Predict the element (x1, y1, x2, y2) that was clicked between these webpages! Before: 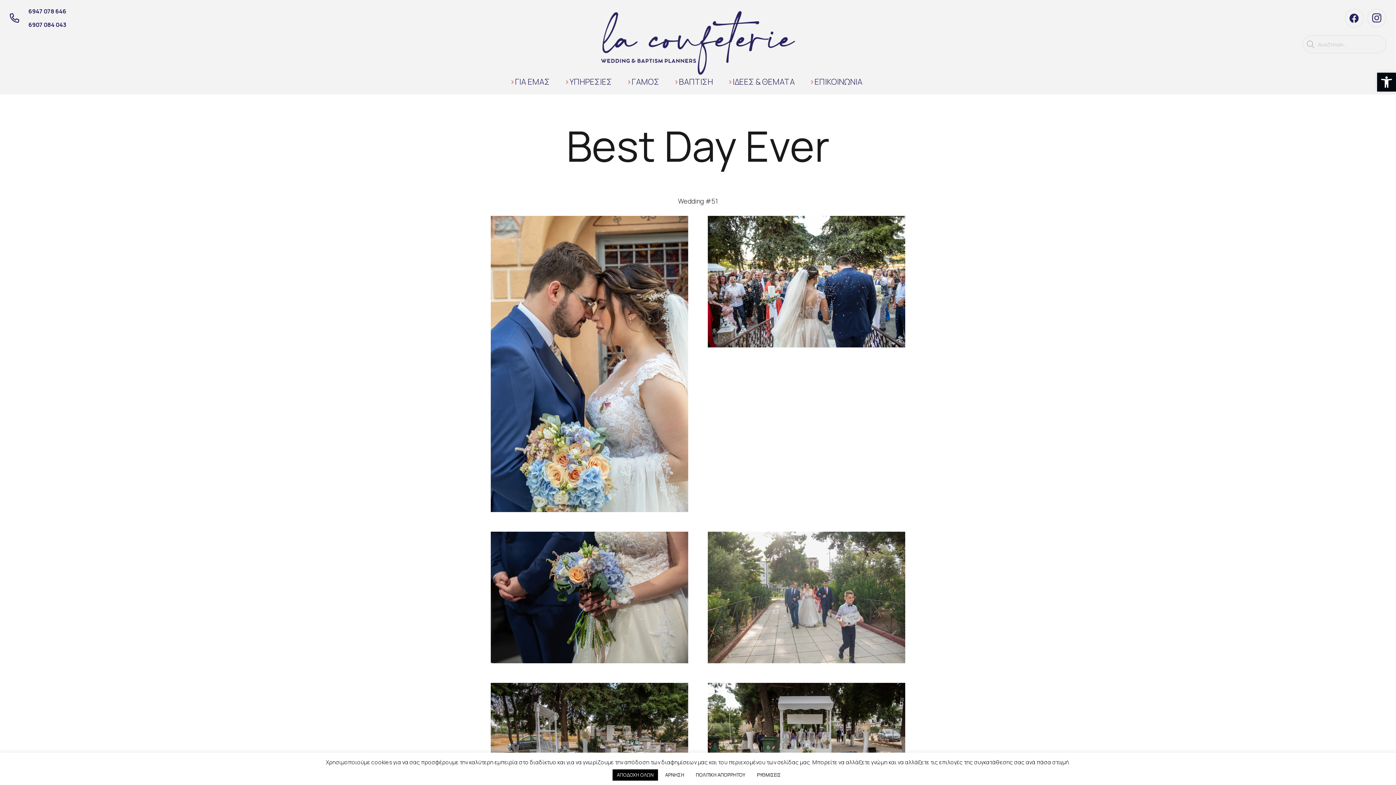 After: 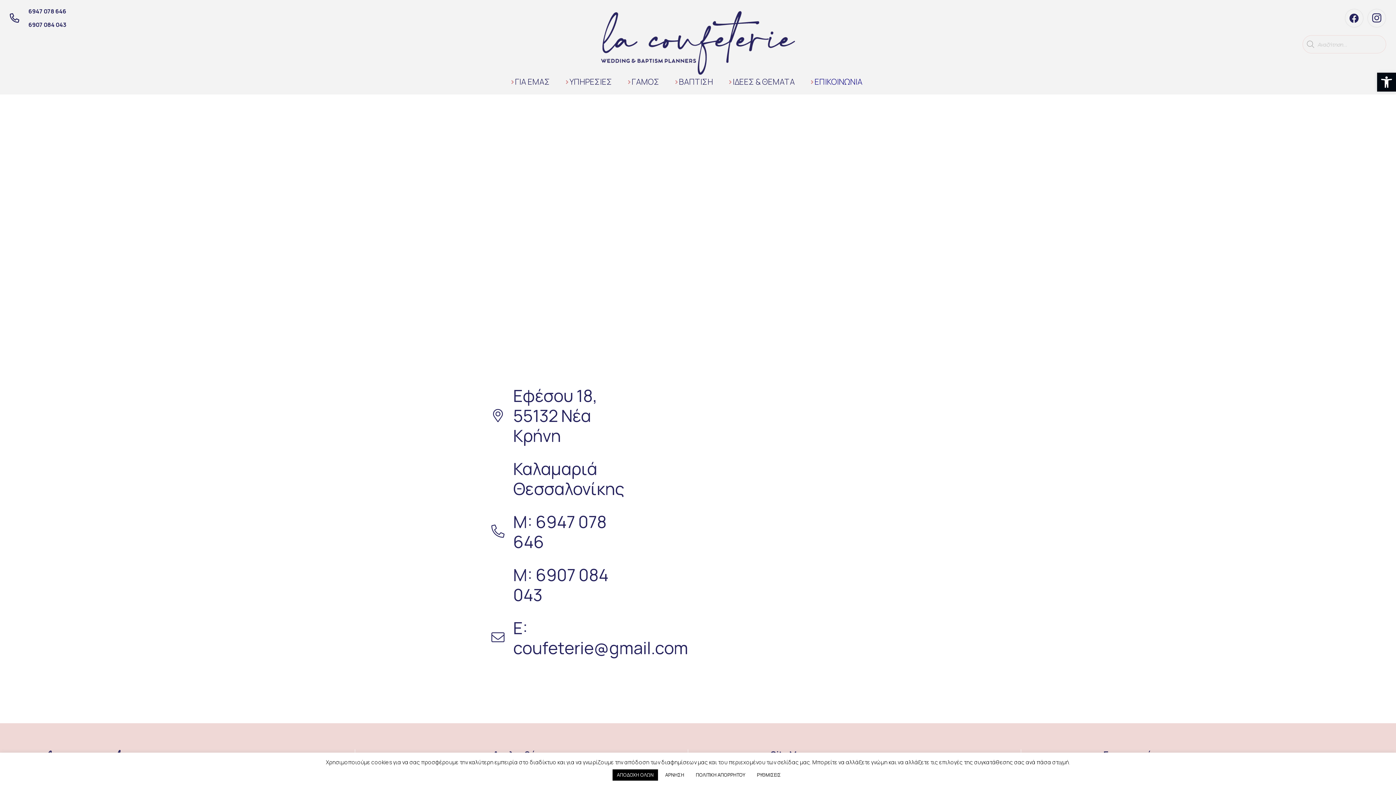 Action: bbox: (802, 69, 870, 94) label: ΕΠΙΚΟΙΝΩΝΙΑ